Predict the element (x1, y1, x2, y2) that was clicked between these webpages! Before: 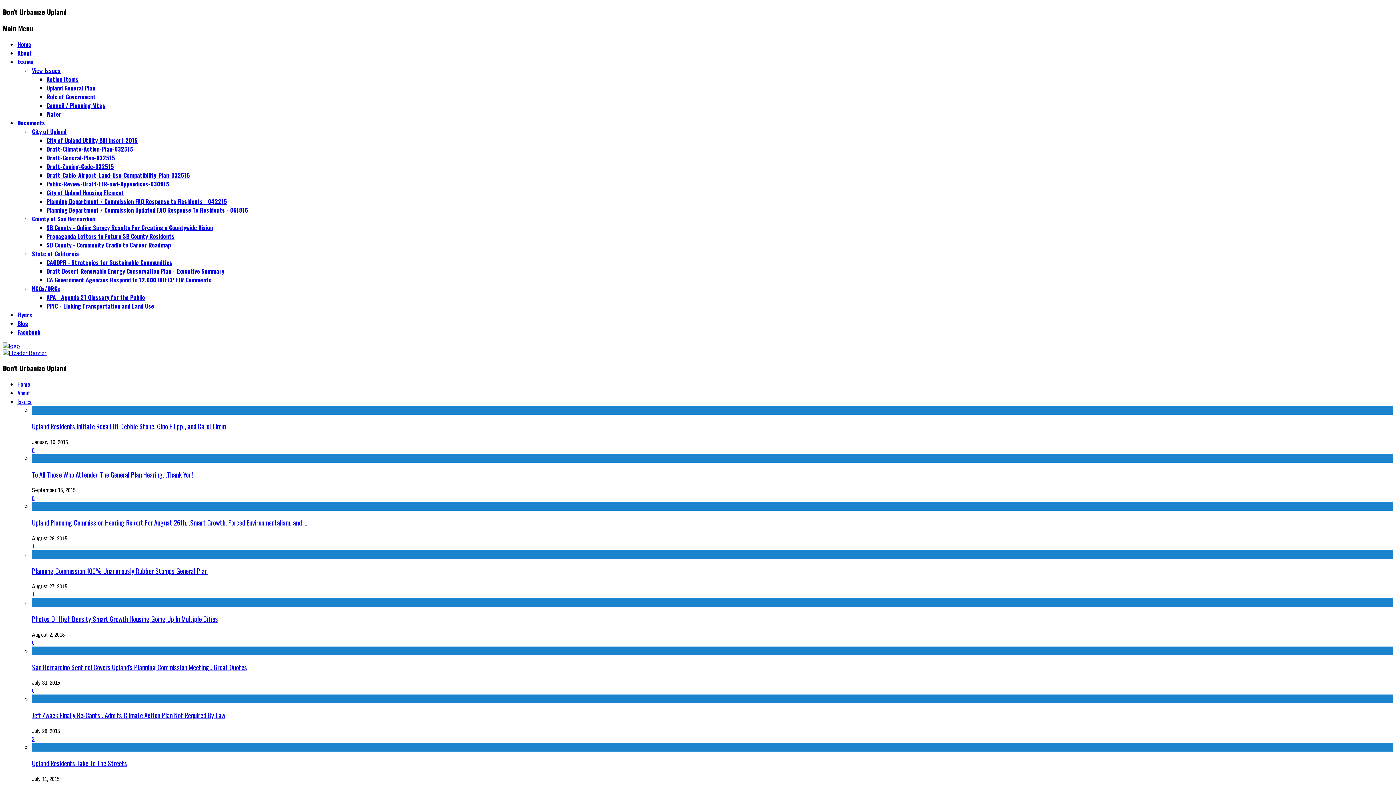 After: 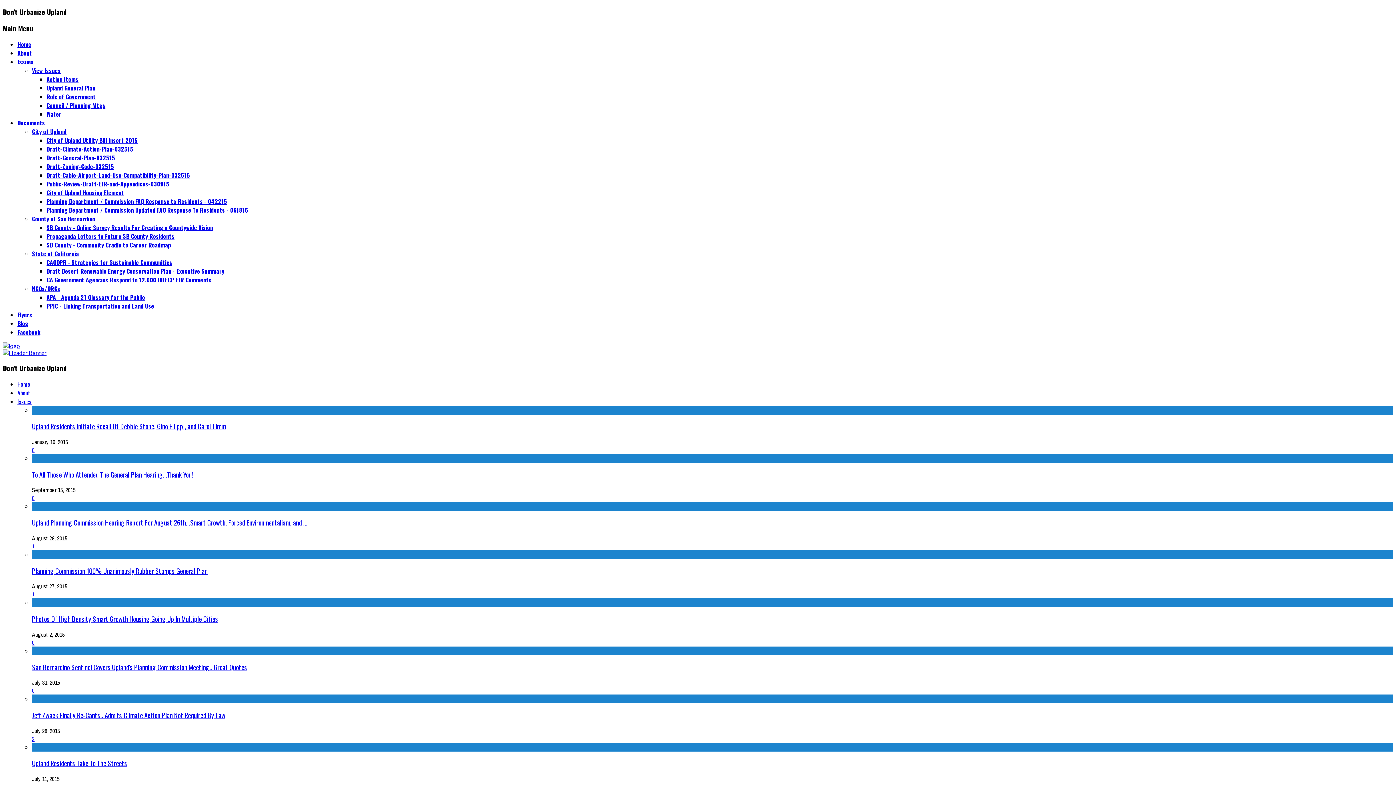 Action: label: SB County - Community Cradle to Career Roadmap bbox: (46, 240, 170, 249)